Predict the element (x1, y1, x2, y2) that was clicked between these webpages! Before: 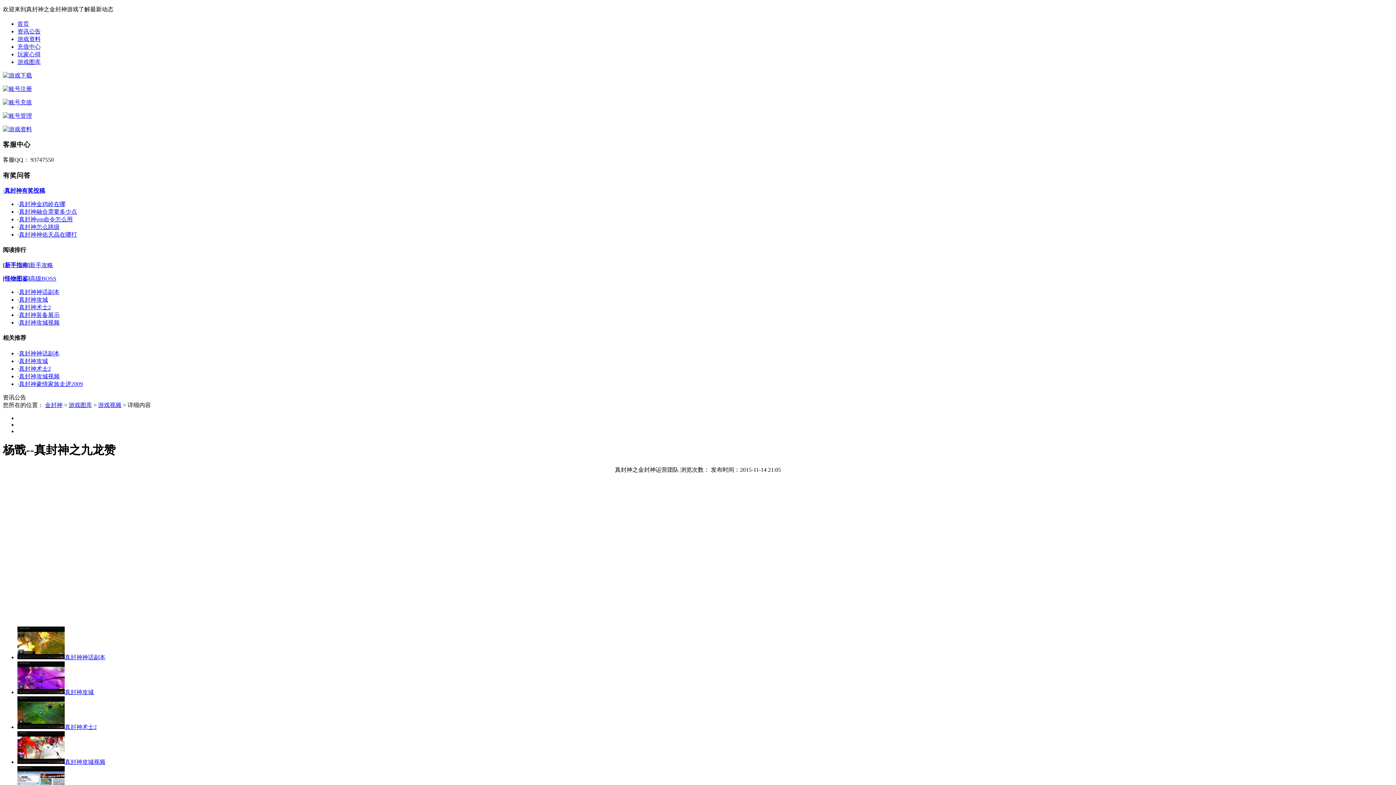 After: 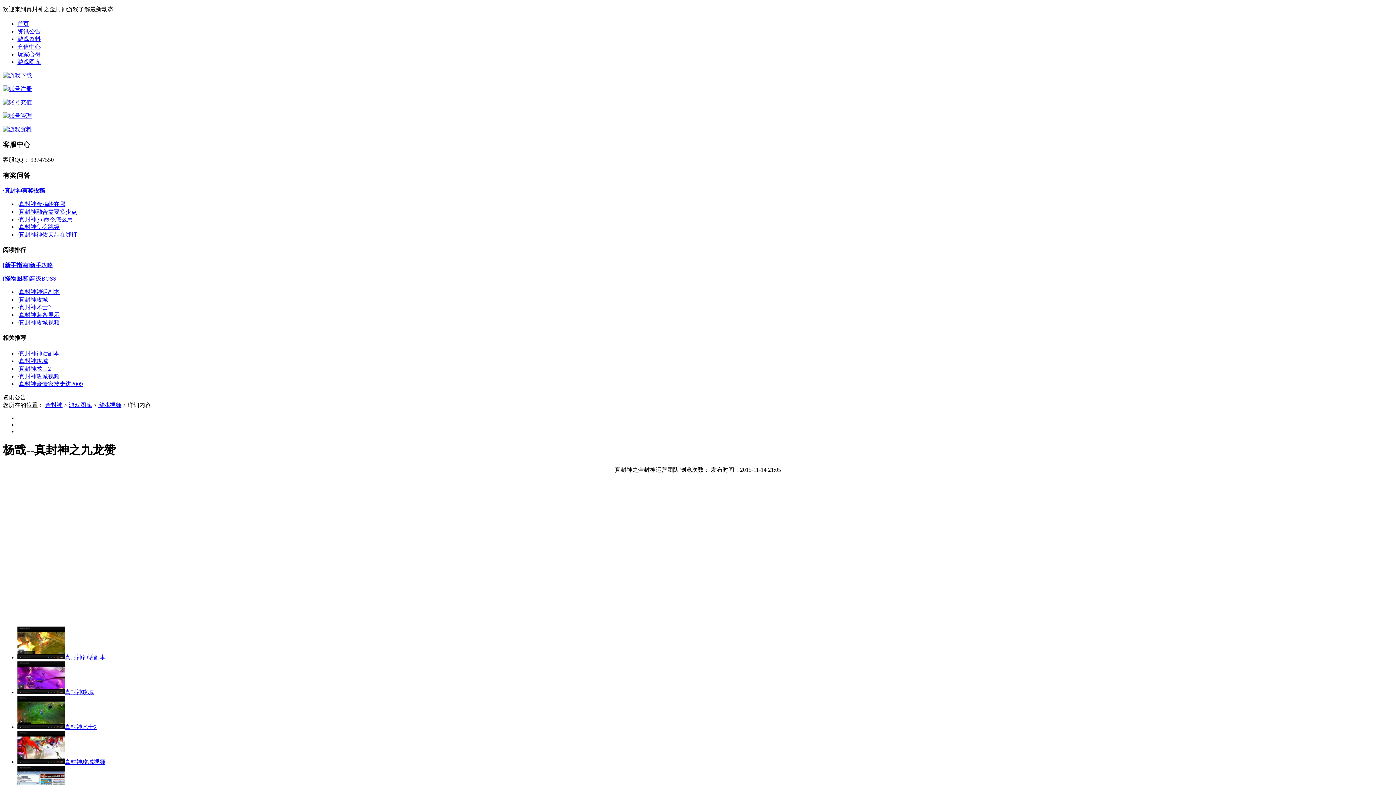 Action: label: 真封神攻城视频 bbox: (18, 319, 59, 325)